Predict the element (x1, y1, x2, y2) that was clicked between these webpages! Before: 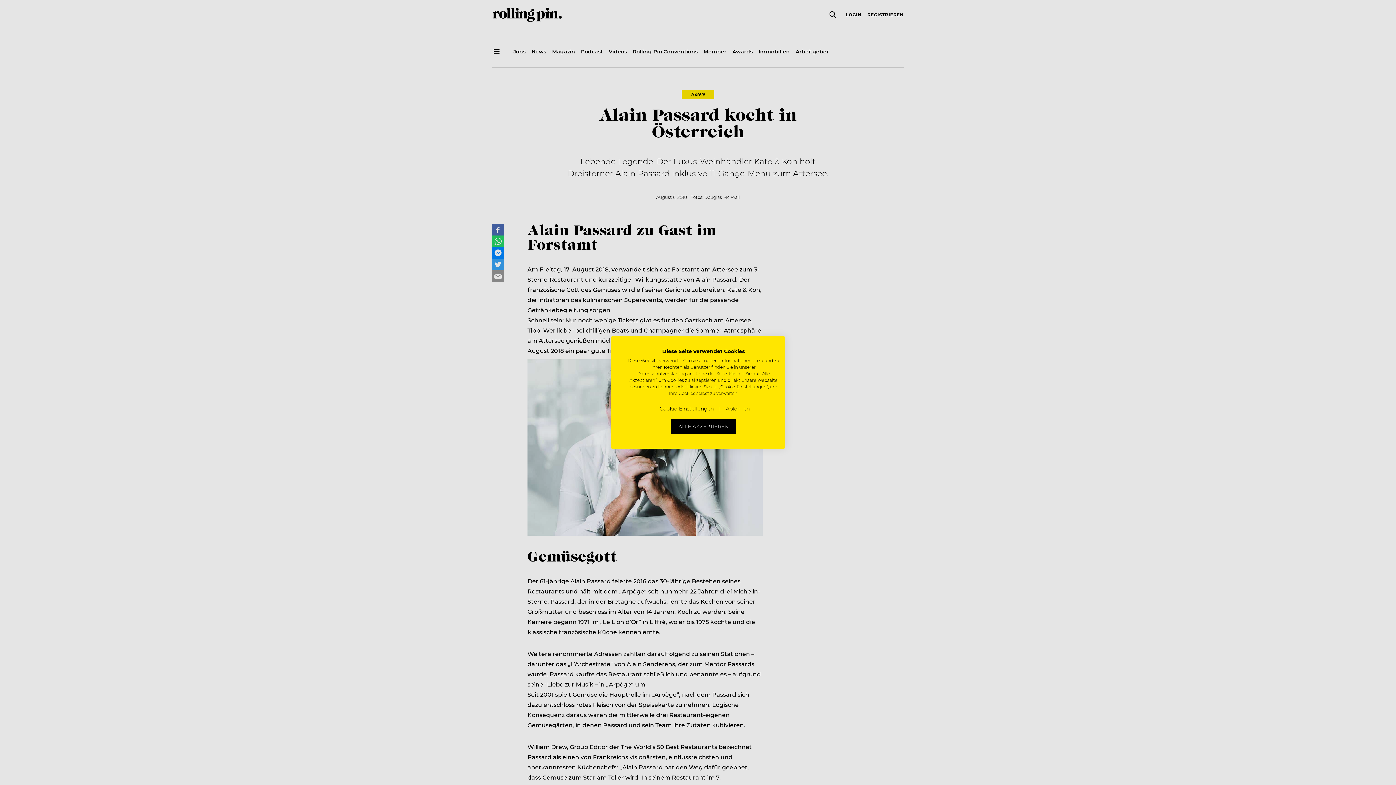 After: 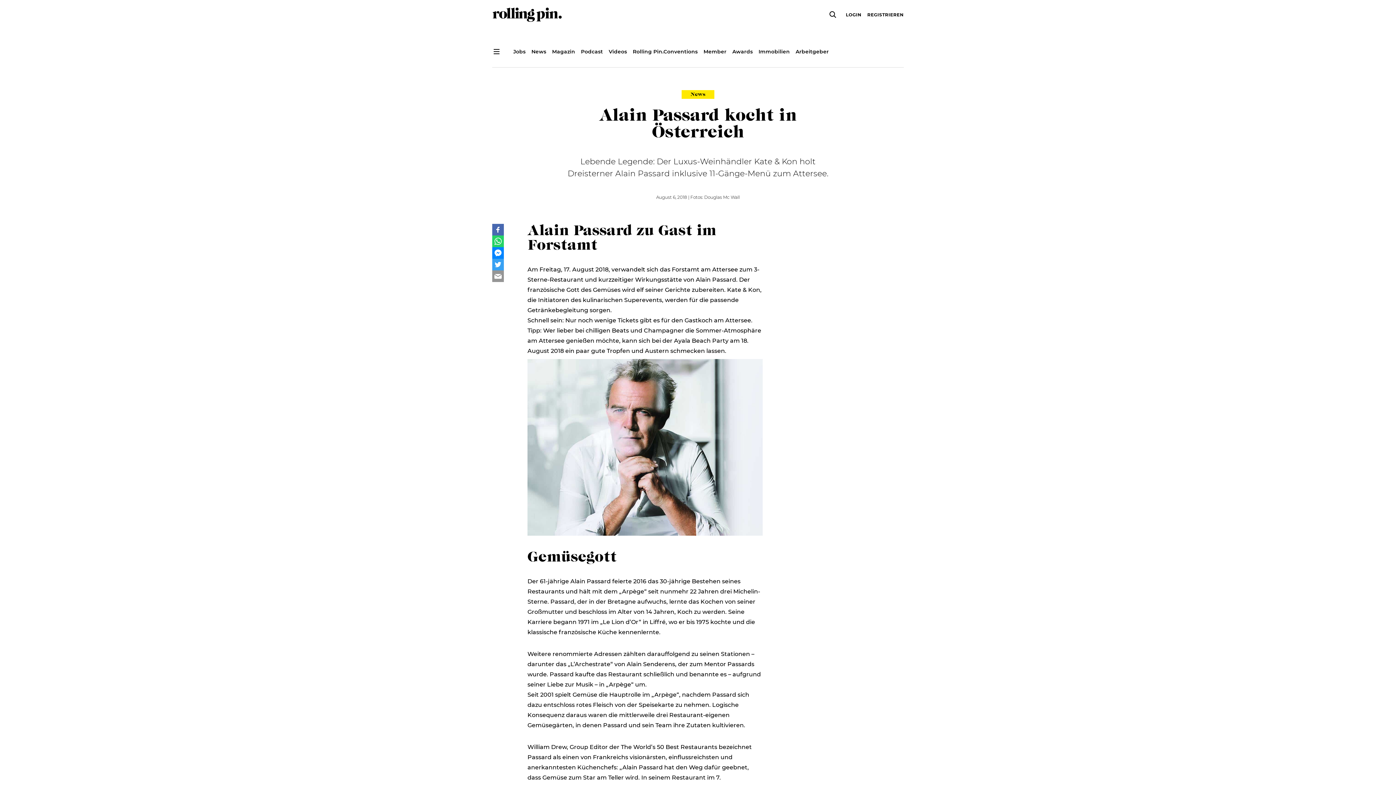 Action: label: Akzeptieren Sie alle cookies bbox: (670, 419, 736, 434)